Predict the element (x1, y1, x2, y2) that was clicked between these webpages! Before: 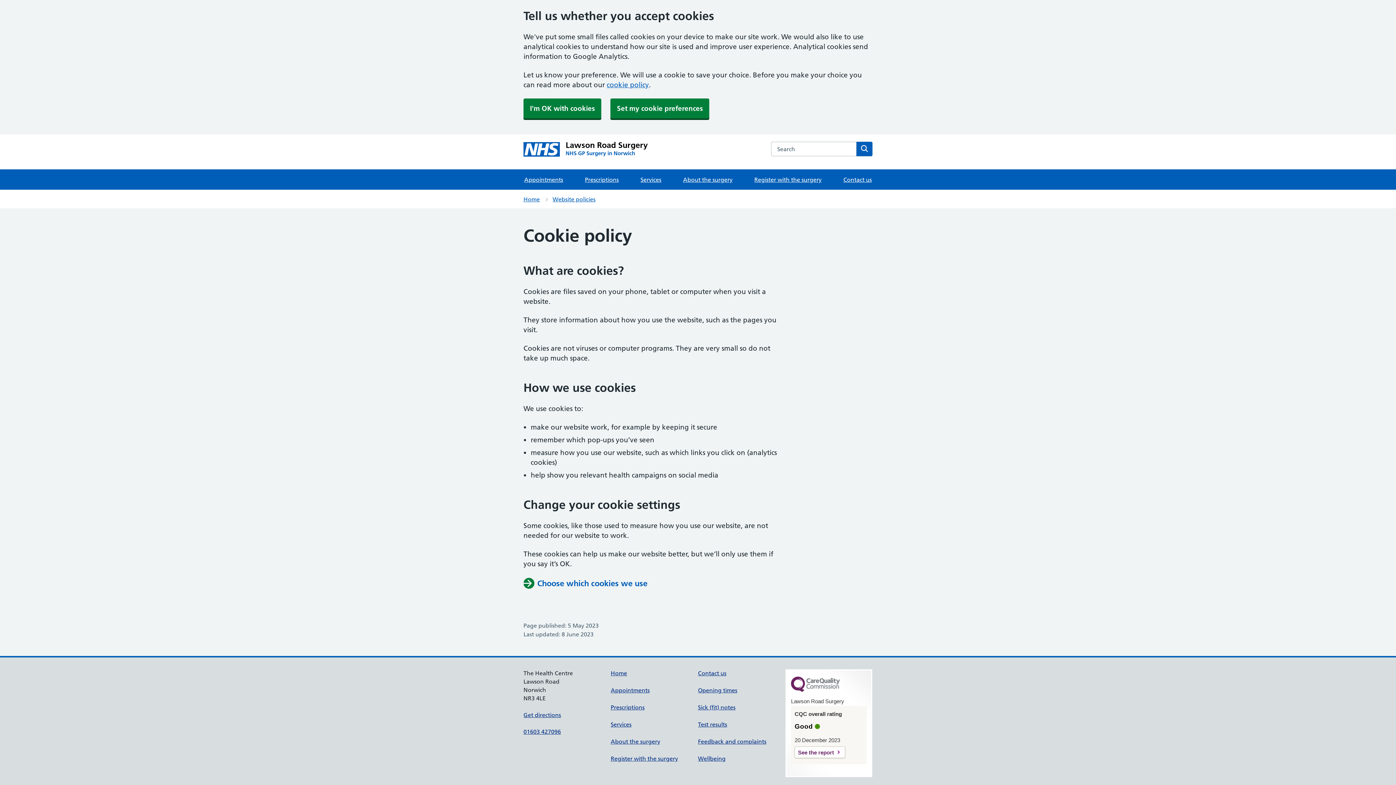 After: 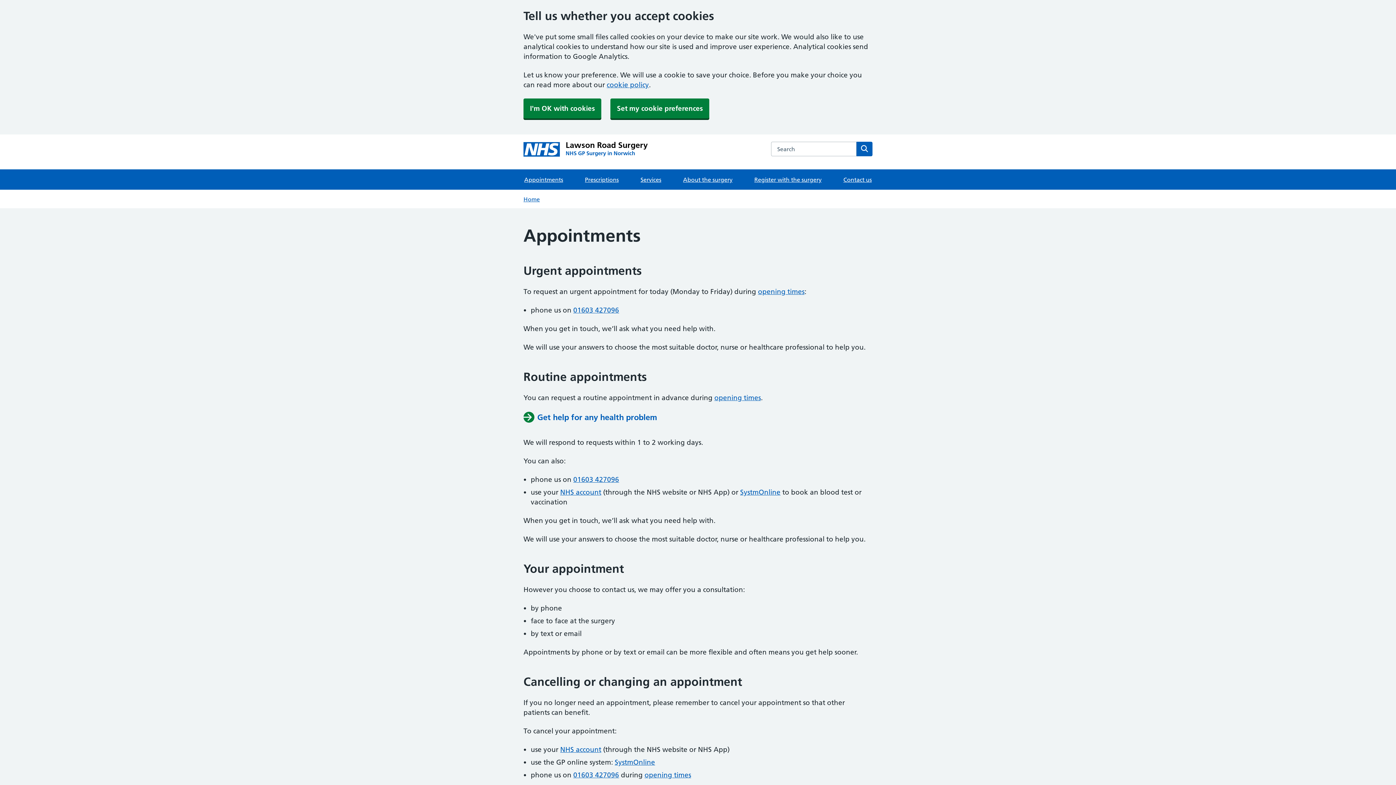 Action: label: Appointments bbox: (610, 686, 649, 694)